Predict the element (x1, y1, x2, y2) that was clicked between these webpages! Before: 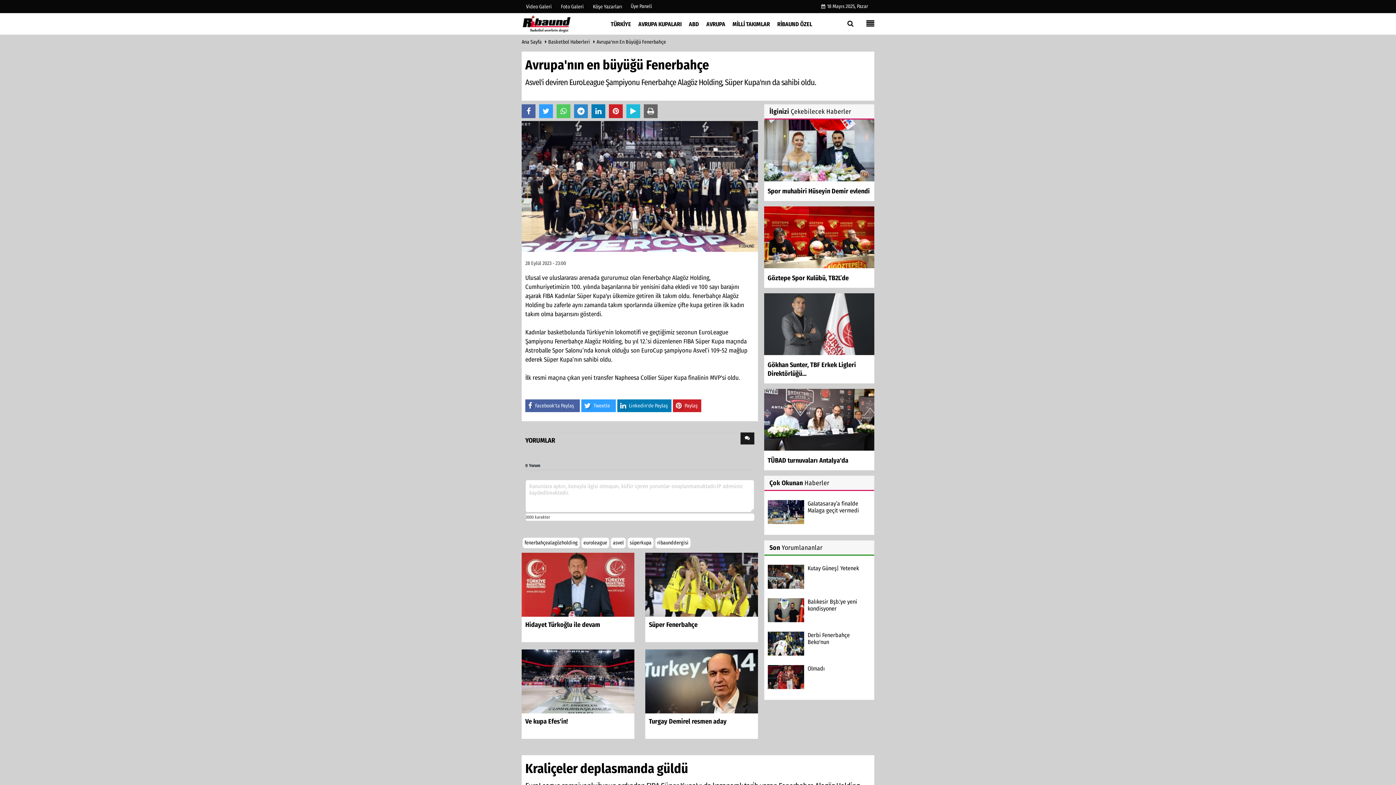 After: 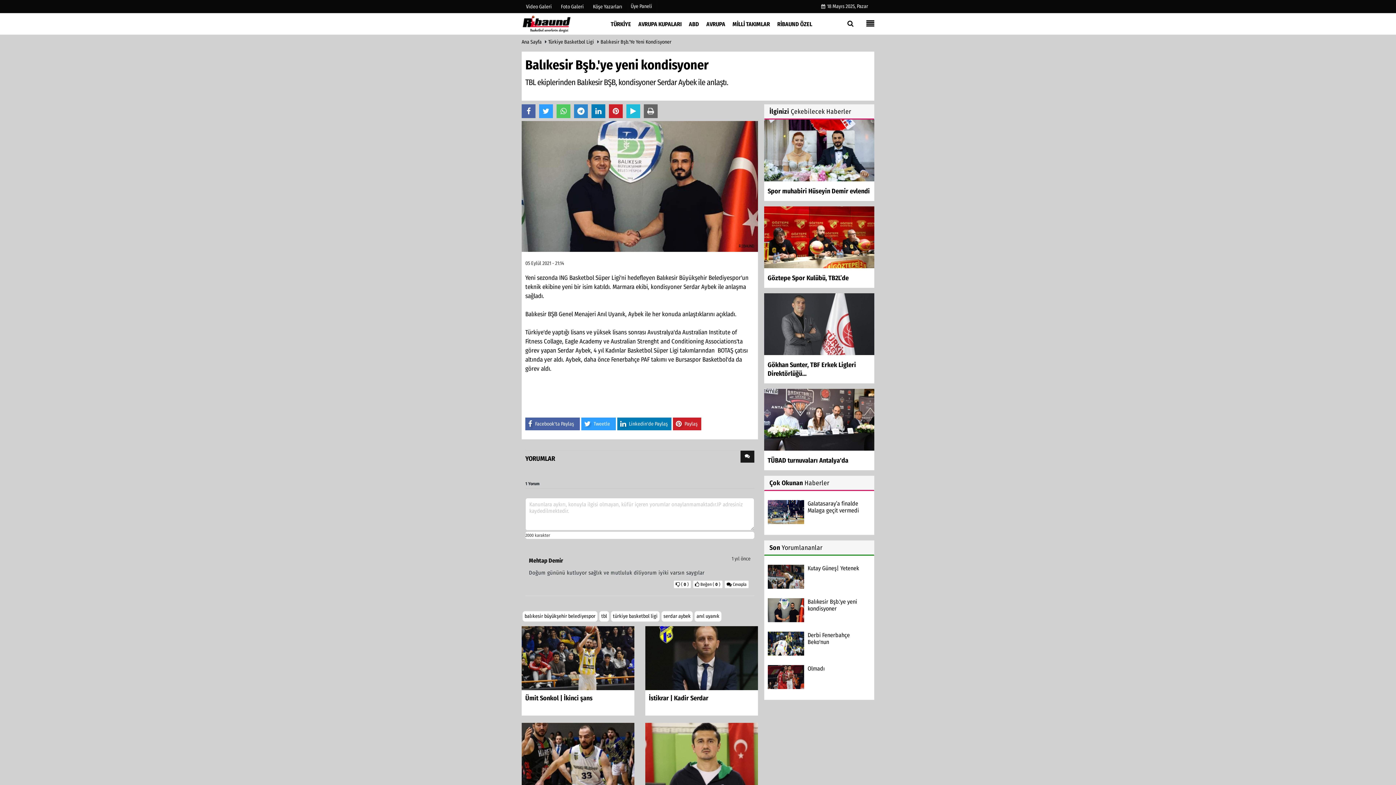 Action: bbox: (767, 607, 804, 612)